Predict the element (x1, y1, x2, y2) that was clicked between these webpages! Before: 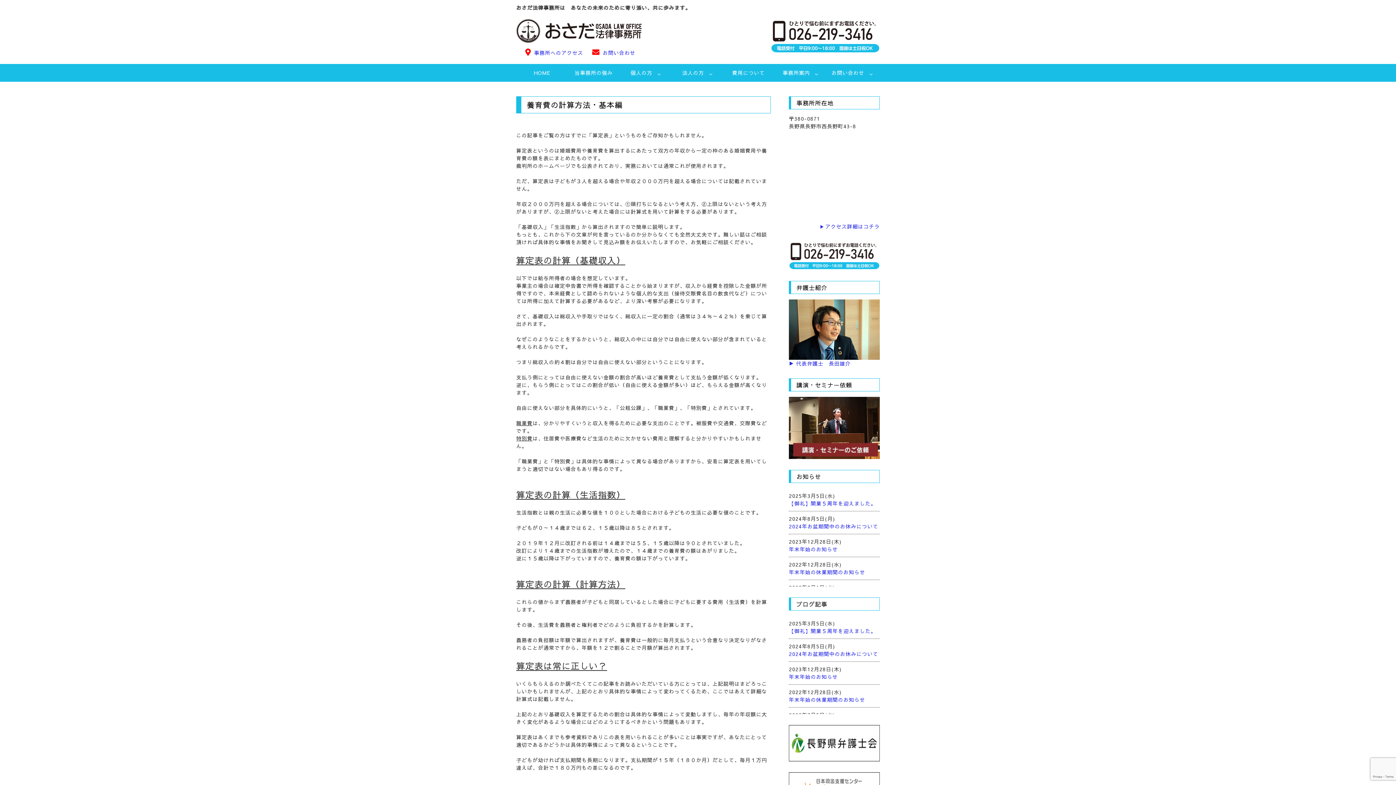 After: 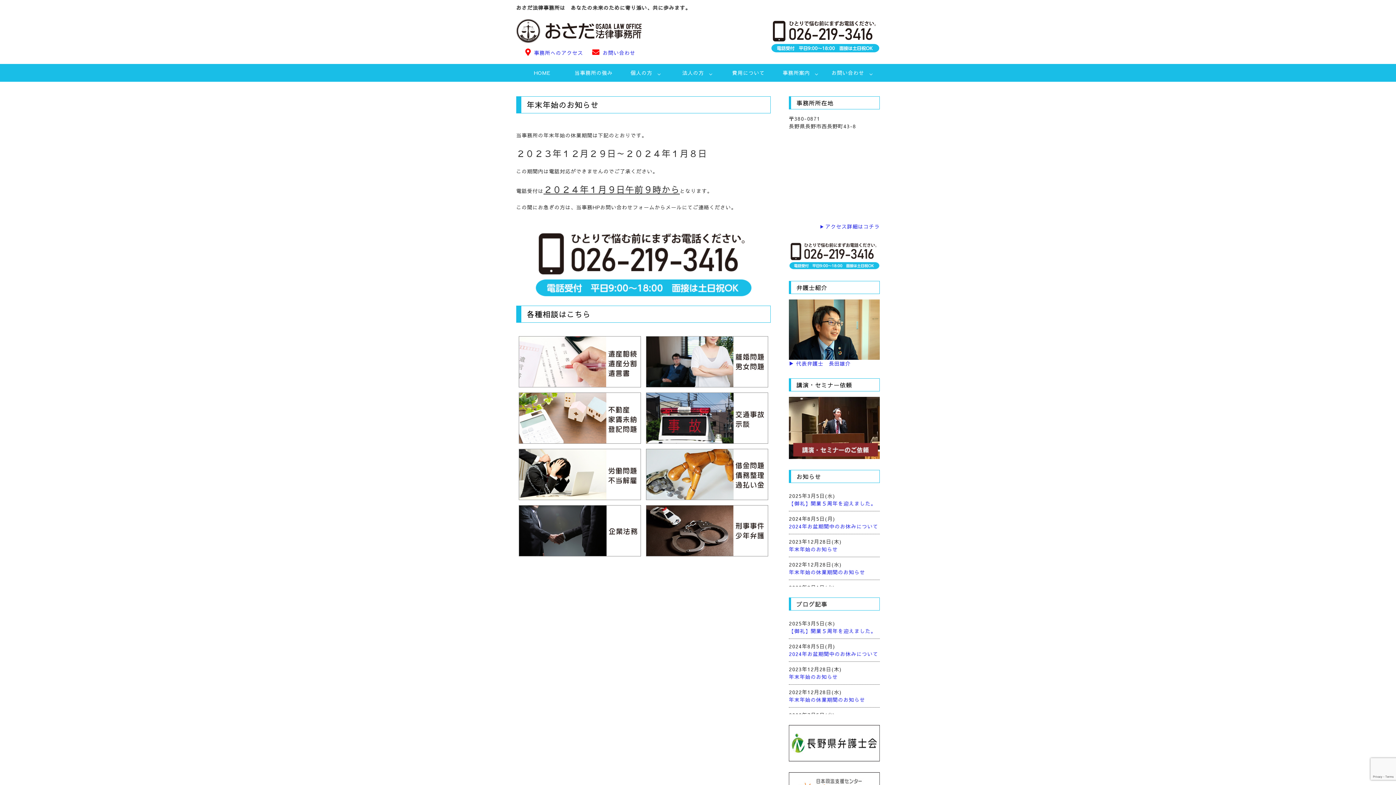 Action: bbox: (789, 673, 838, 680) label: 年末年始のお知らせ